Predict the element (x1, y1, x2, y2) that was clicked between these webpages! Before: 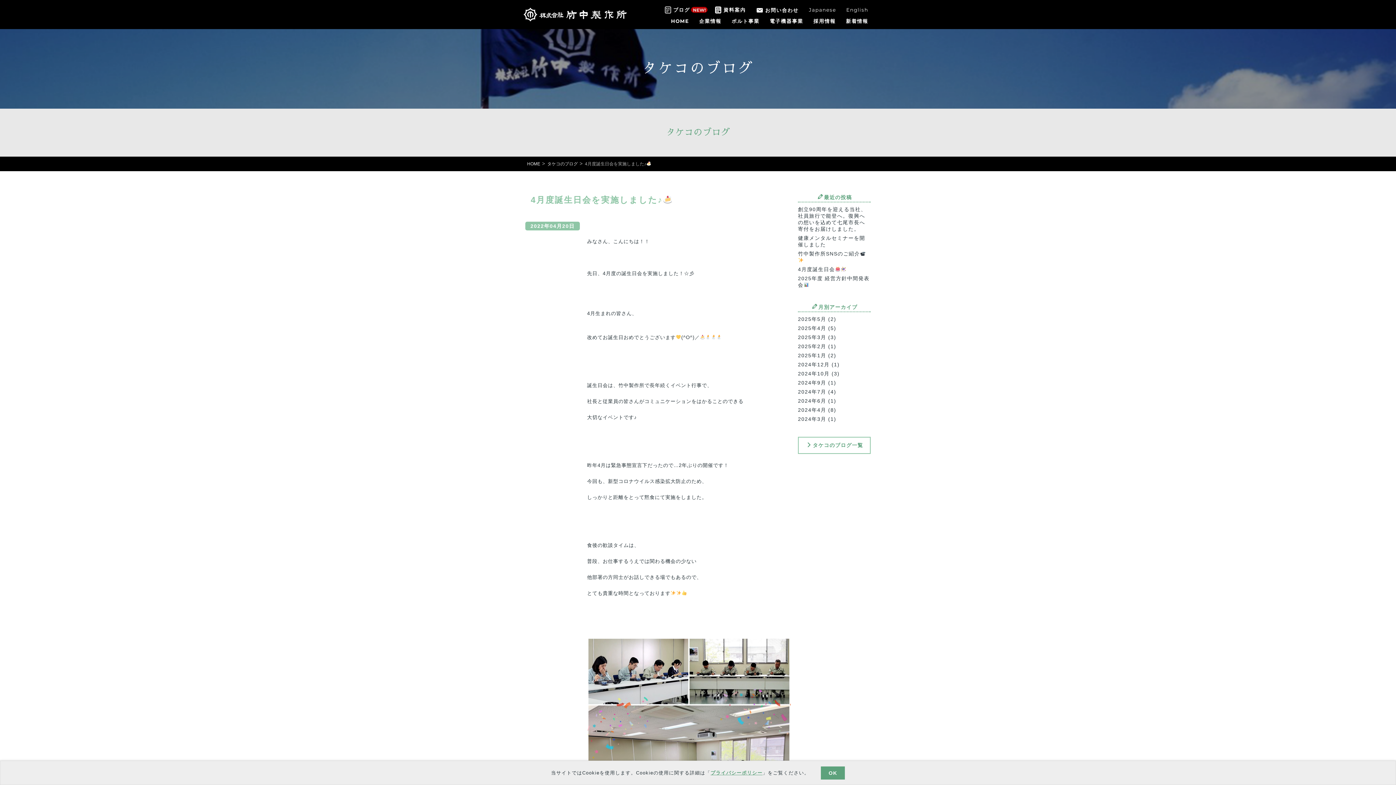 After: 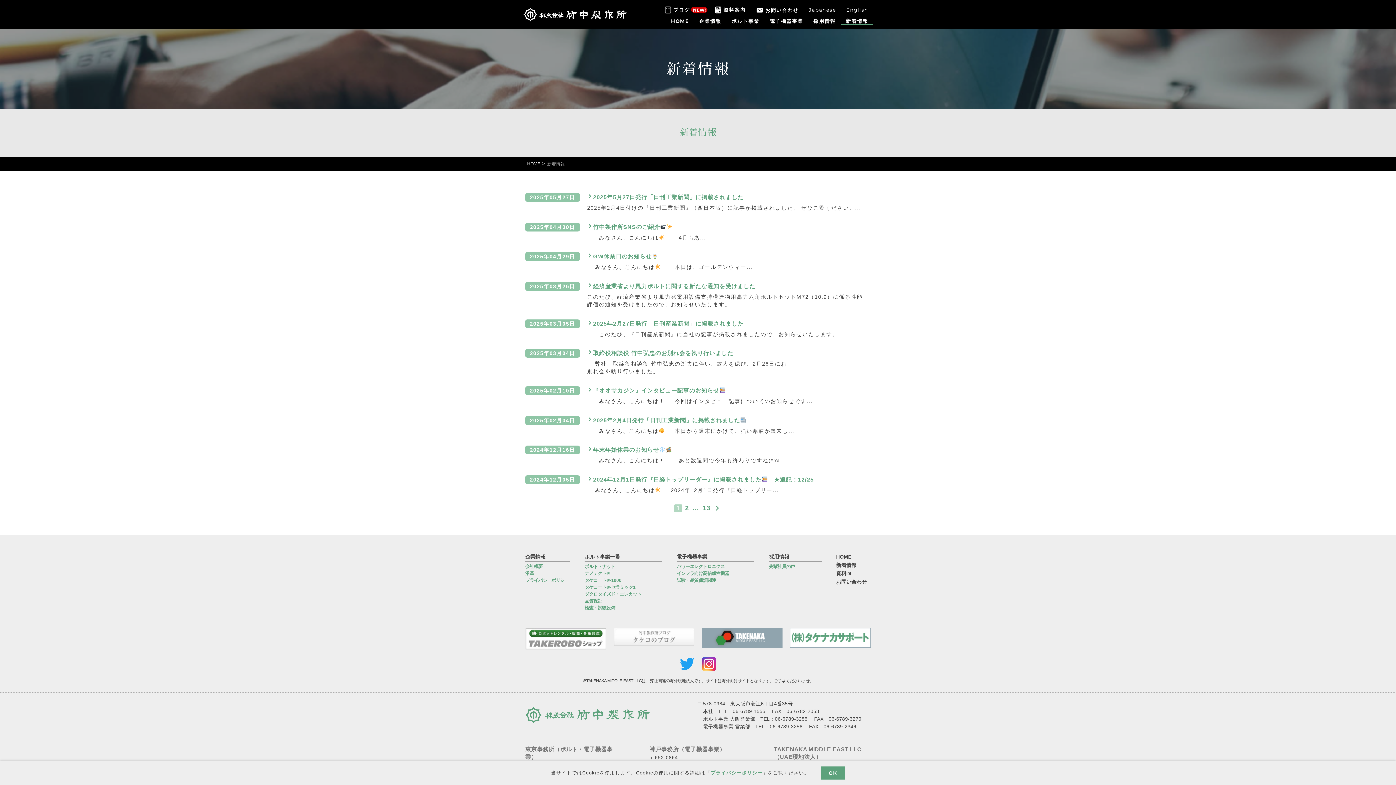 Action: bbox: (841, 18, 873, 24) label: 新着情報